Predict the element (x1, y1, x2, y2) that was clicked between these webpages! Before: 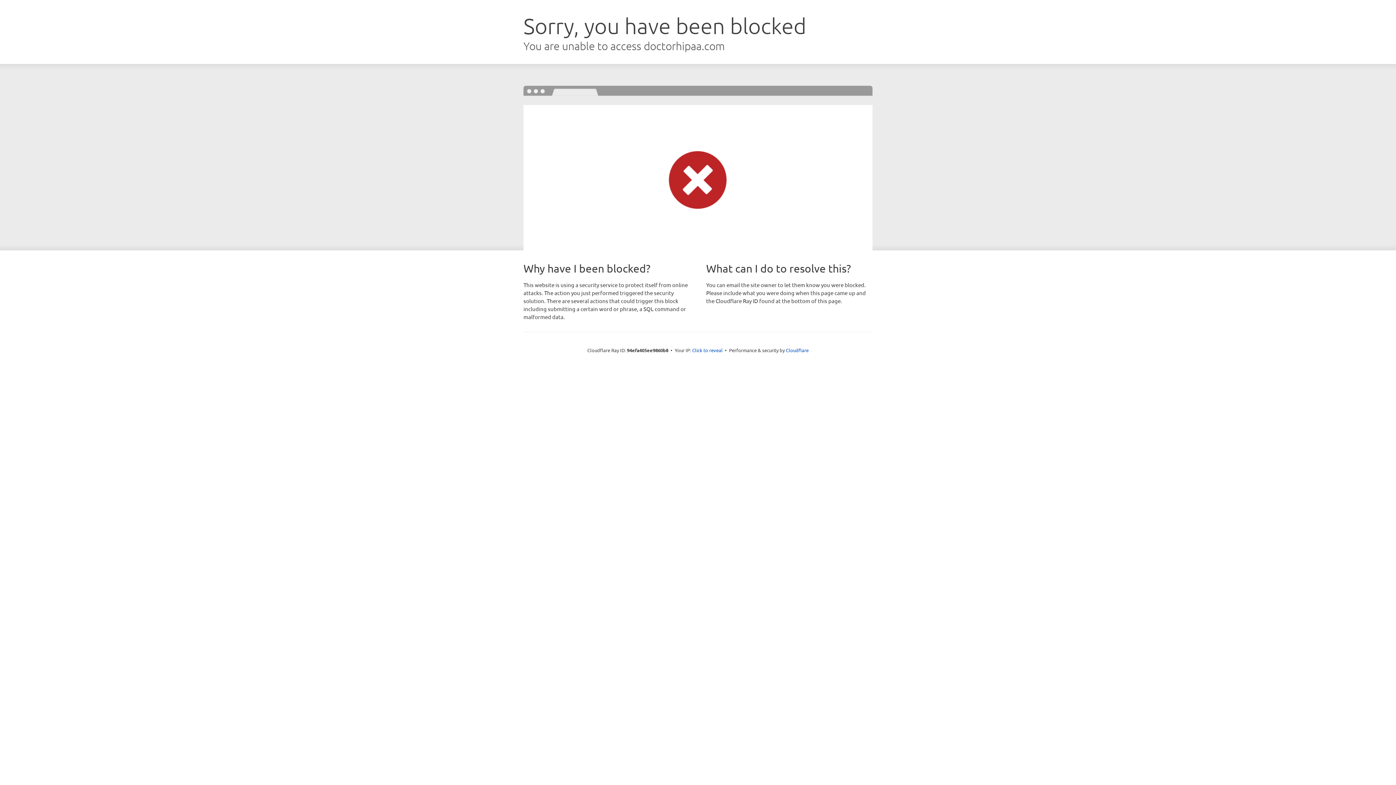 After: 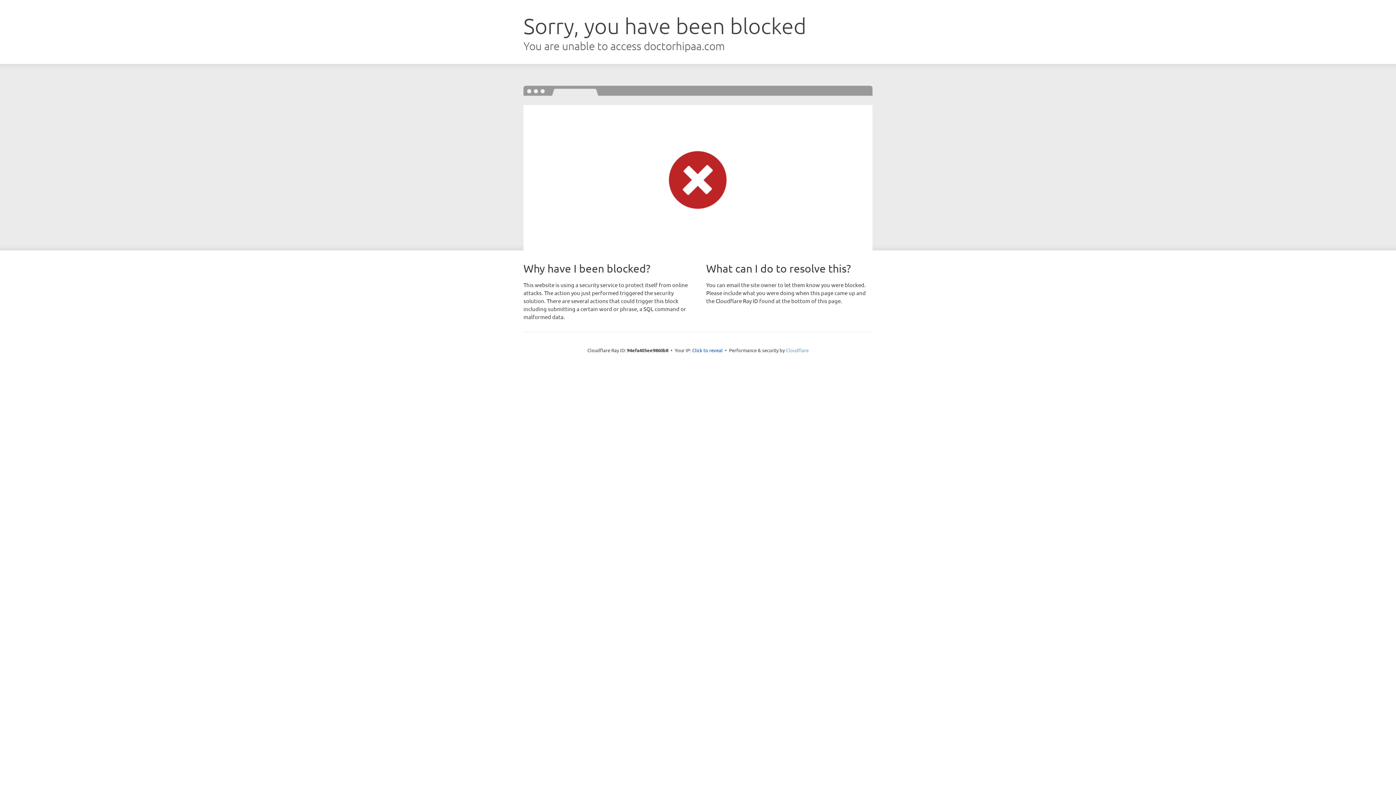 Action: label: Cloudflare bbox: (786, 347, 808, 353)